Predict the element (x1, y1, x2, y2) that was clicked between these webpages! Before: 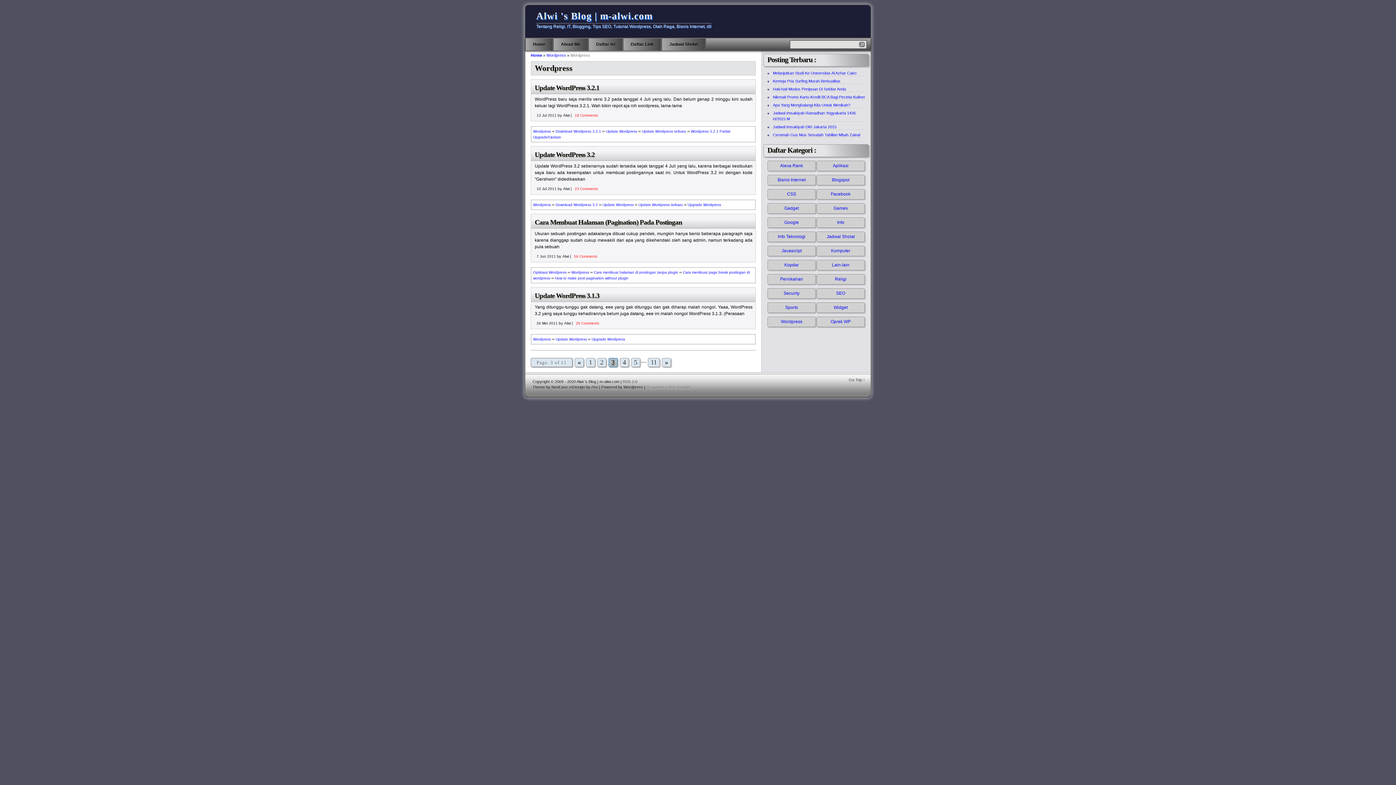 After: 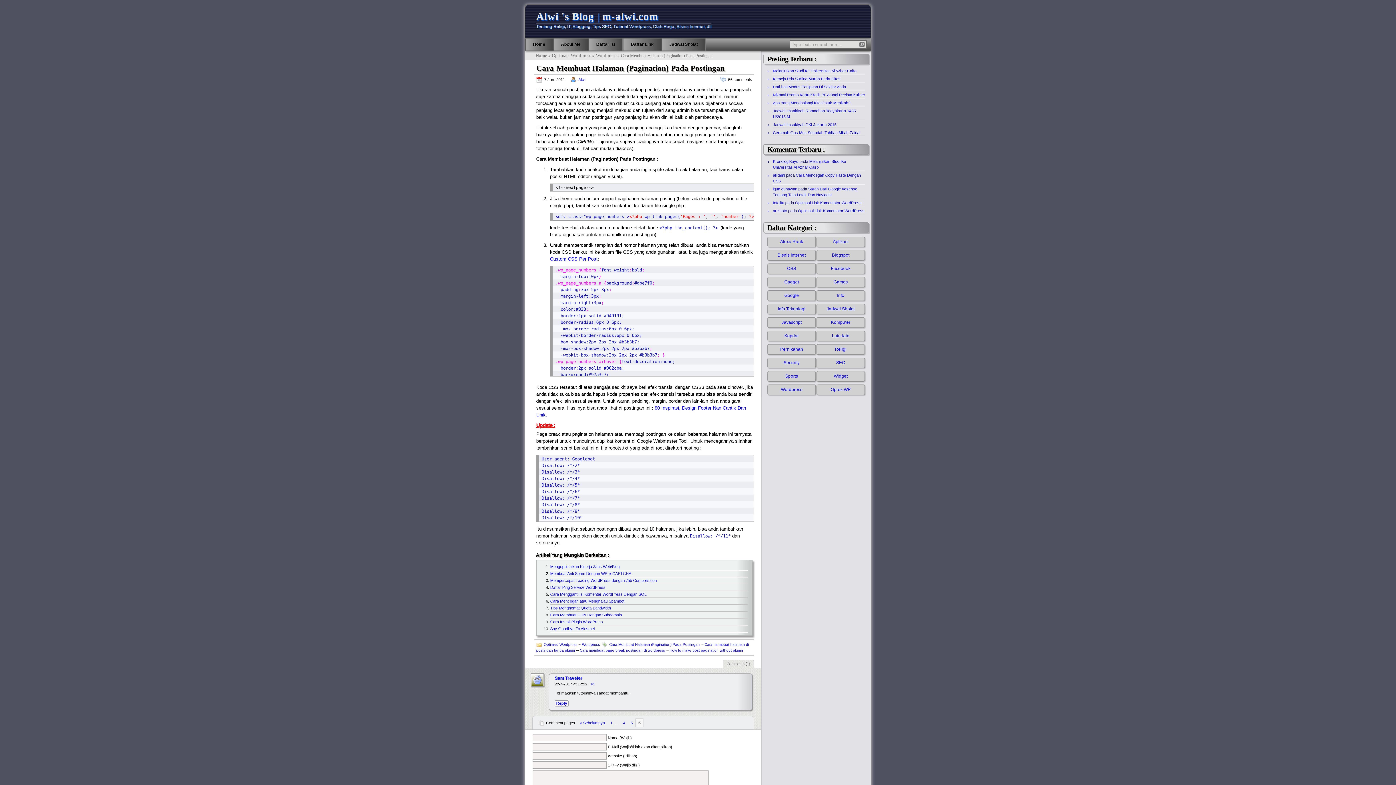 Action: bbox: (534, 218, 682, 226) label: Cara Membuat Halaman (Pagination) Pada Postingan